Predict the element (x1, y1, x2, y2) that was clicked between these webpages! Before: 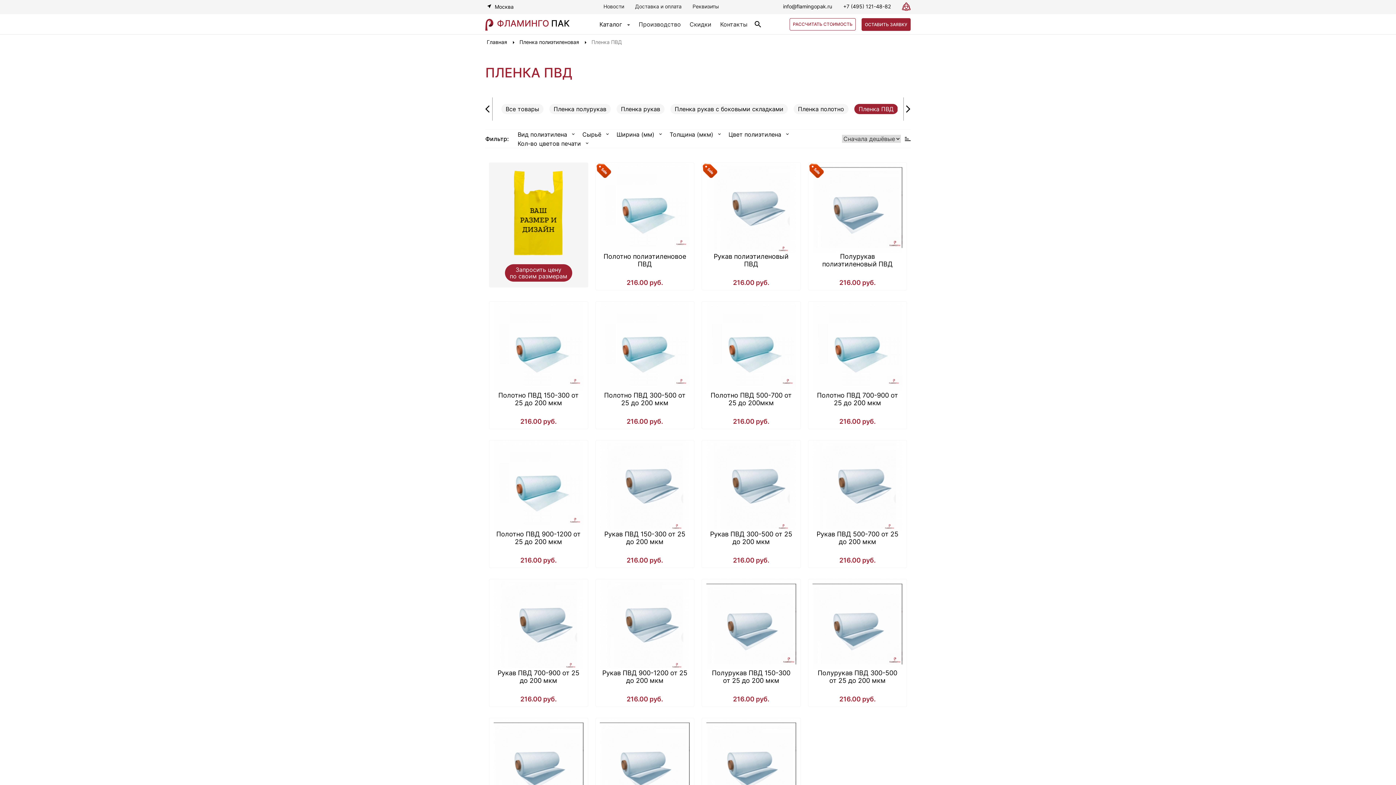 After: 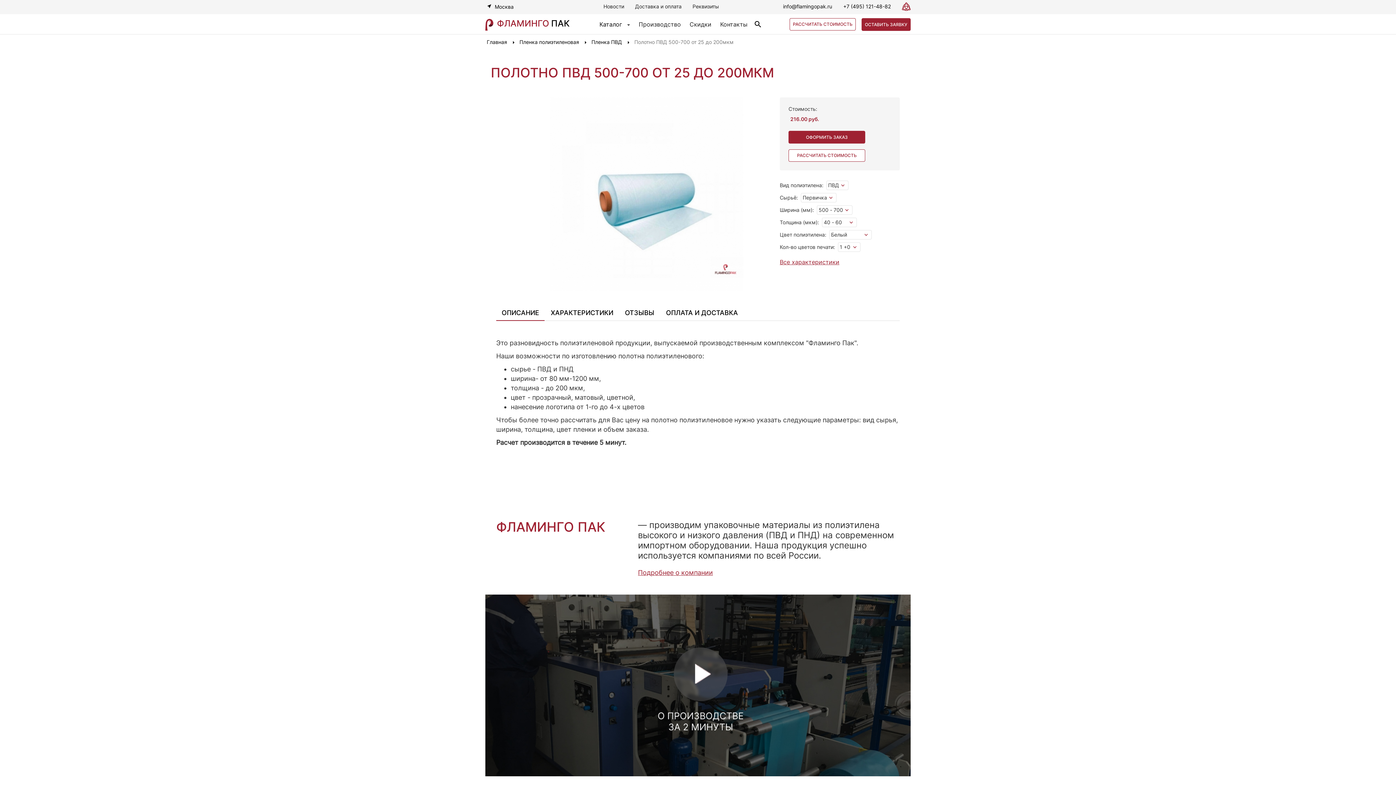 Action: bbox: (710, 391, 791, 406) label: Полотно ПВД 500-700 от 25 до 200мкм